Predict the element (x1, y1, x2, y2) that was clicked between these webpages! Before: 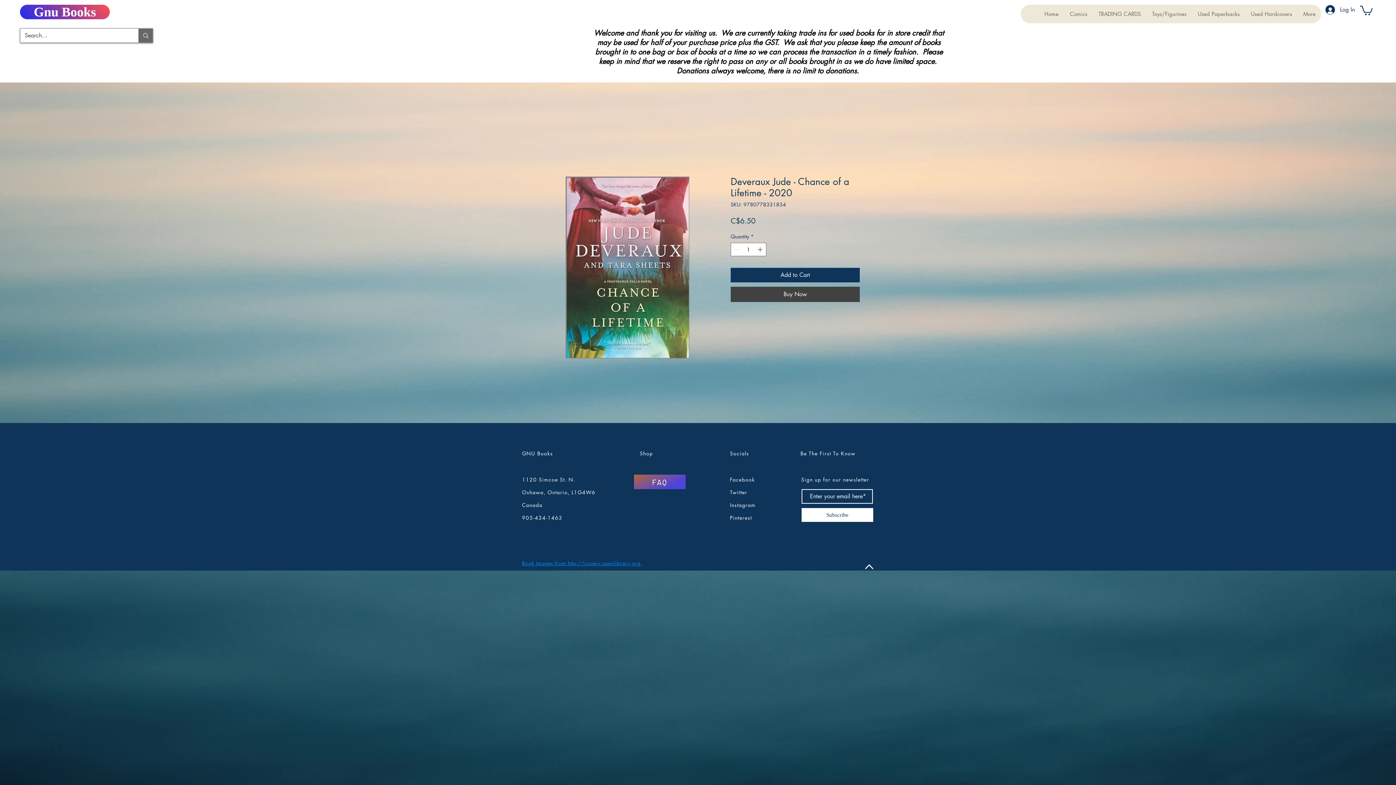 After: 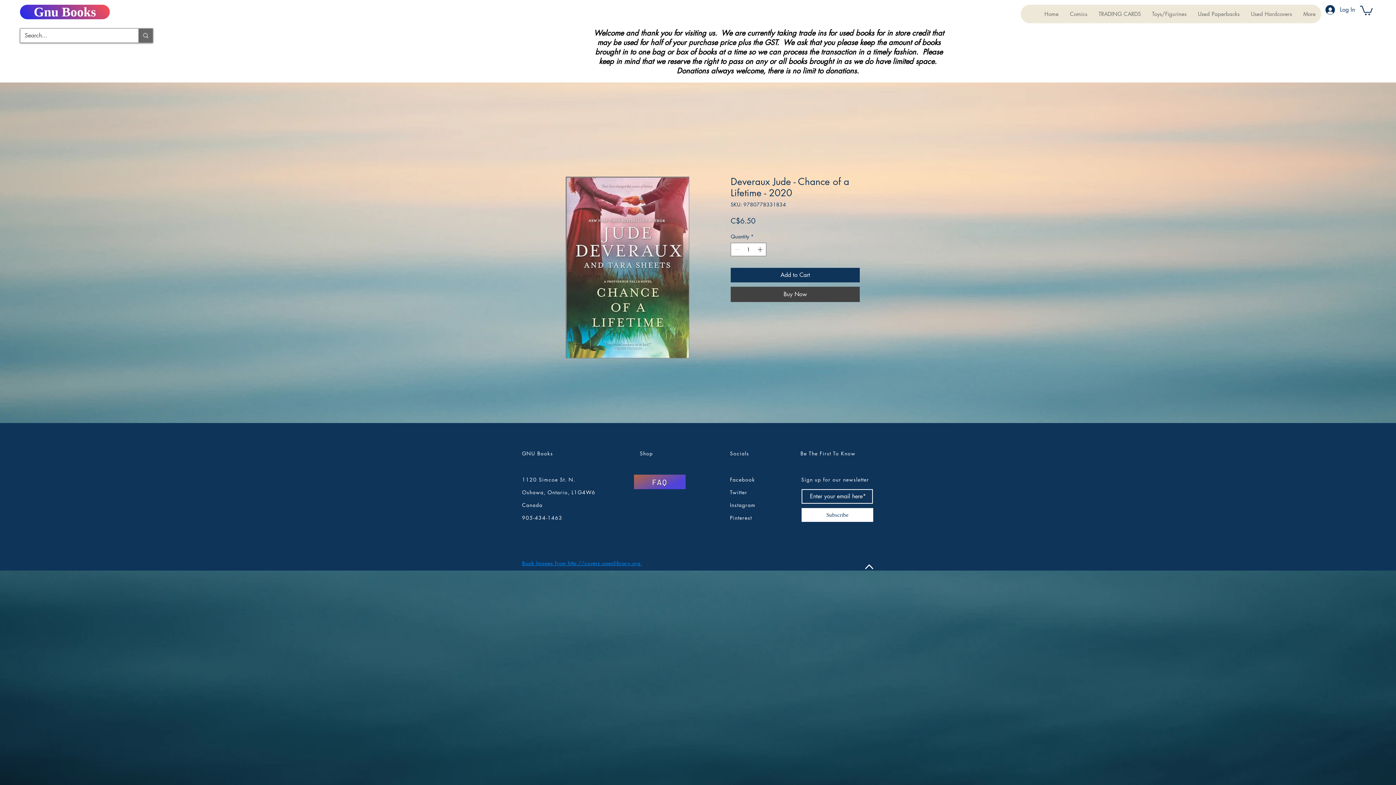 Action: bbox: (1360, 4, 1373, 15)